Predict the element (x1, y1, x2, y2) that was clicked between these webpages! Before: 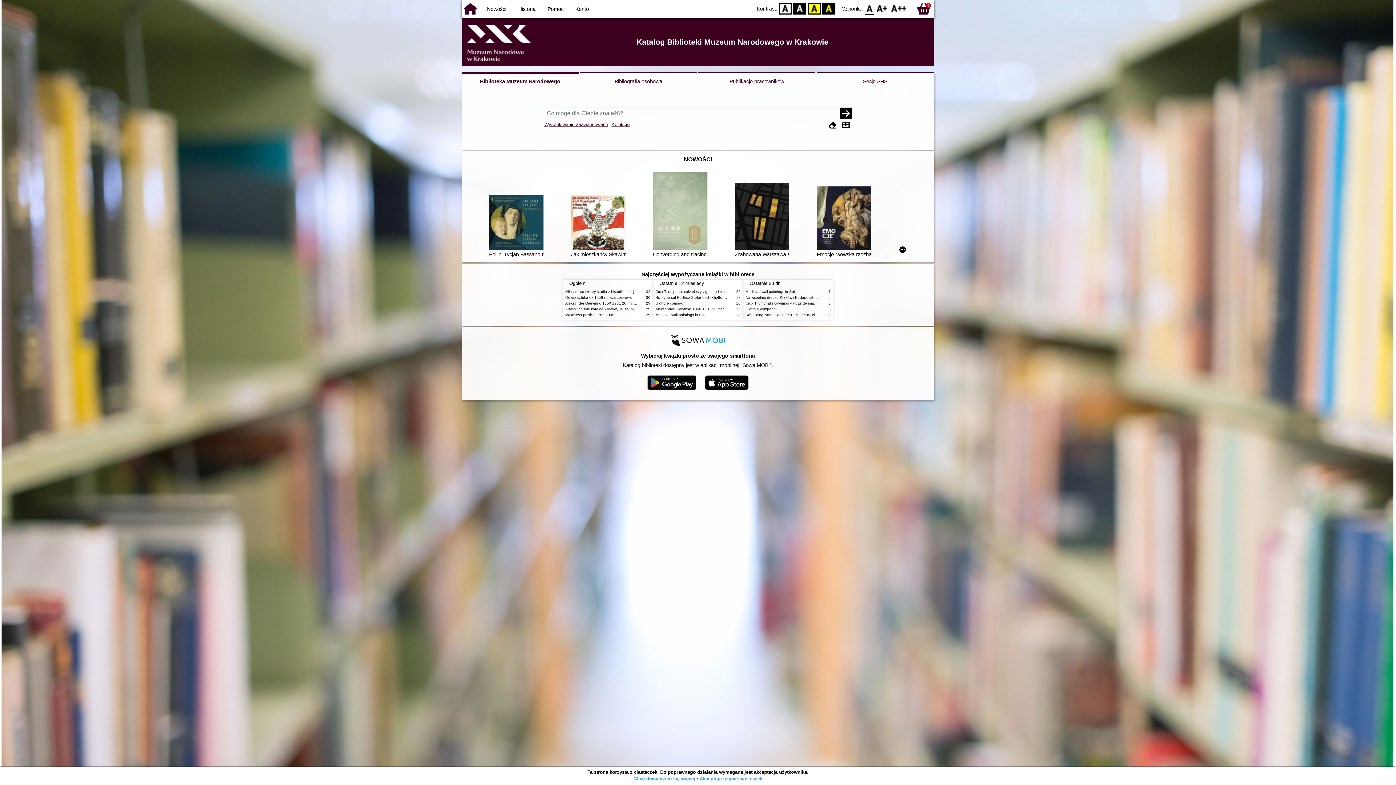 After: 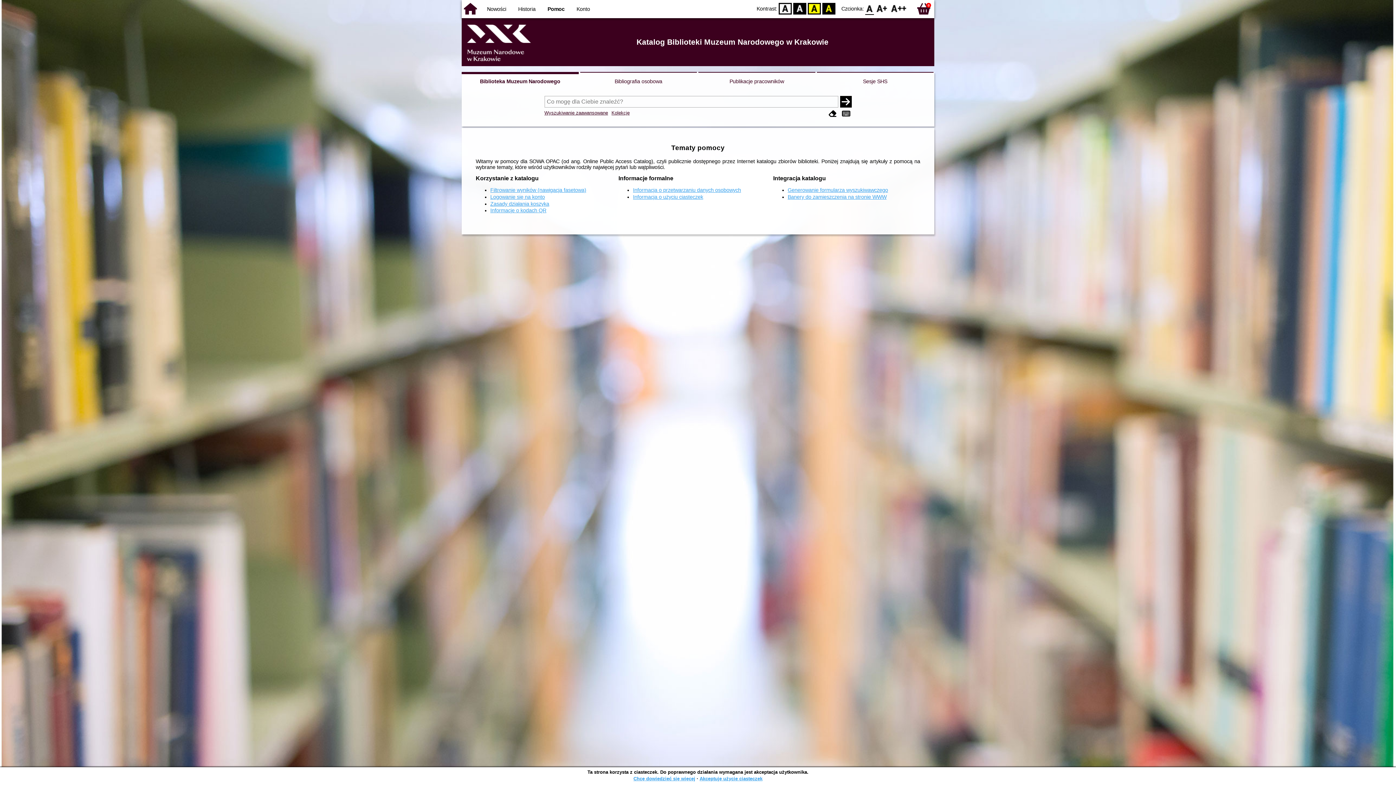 Action: bbox: (547, 6, 563, 12) label: Pomoc